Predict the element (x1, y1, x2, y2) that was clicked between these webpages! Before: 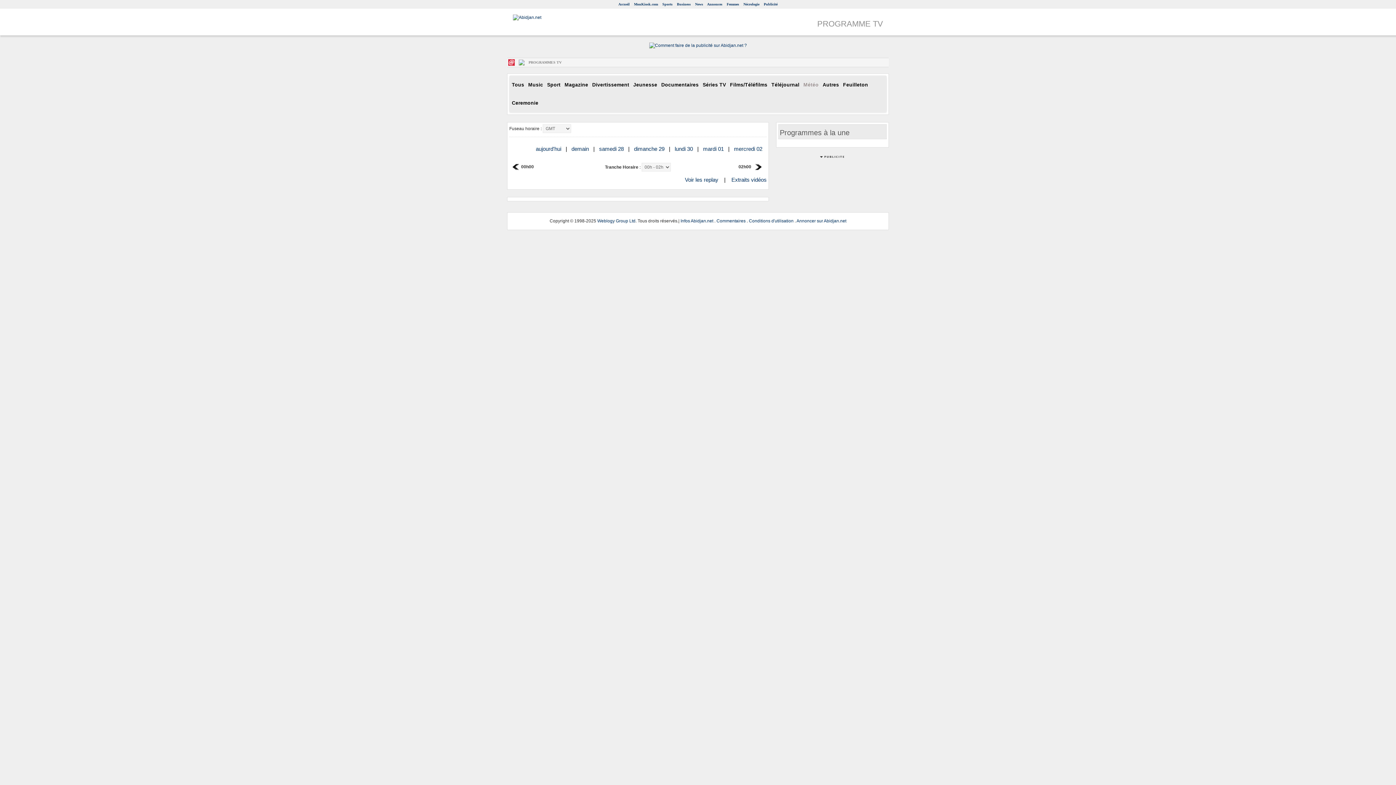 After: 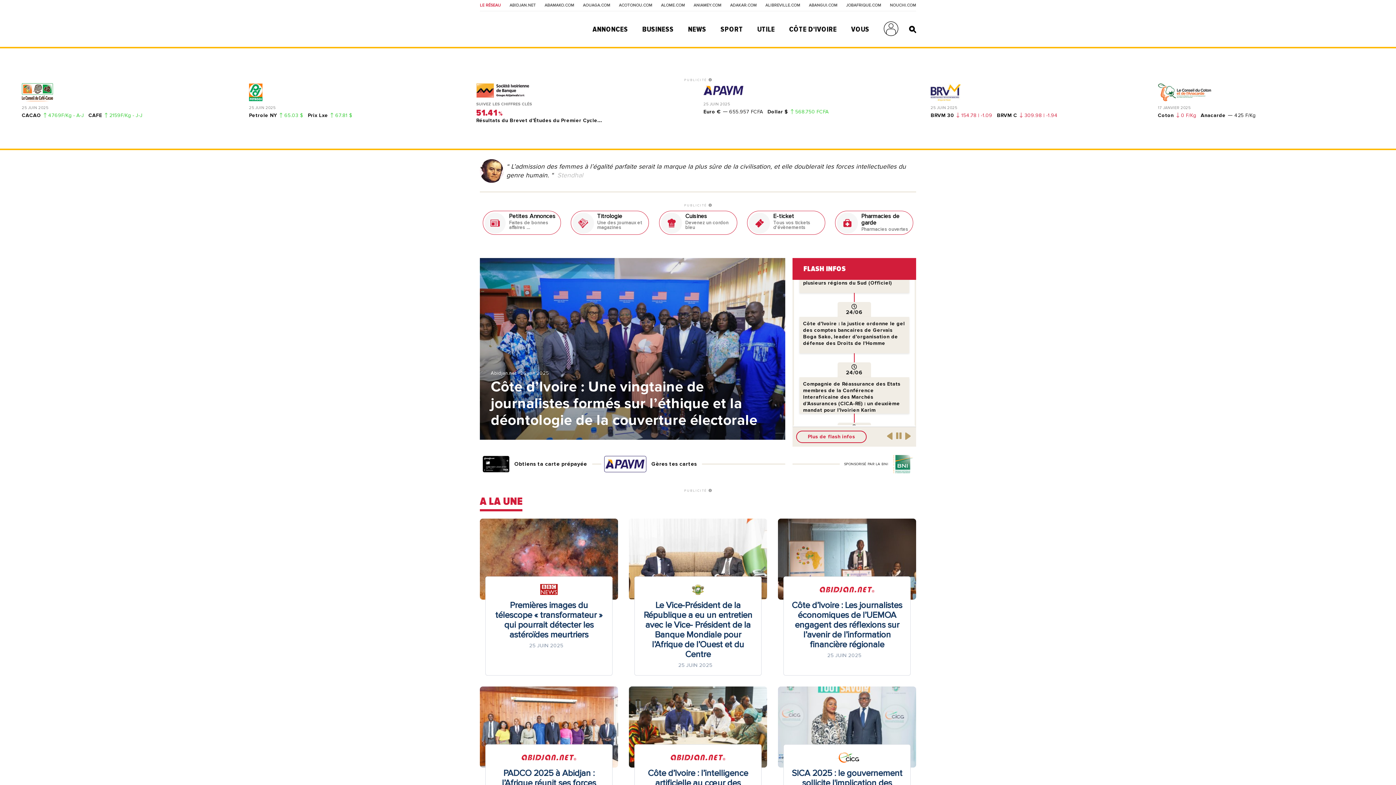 Action: label: Accueil bbox: (618, 2, 629, 6)